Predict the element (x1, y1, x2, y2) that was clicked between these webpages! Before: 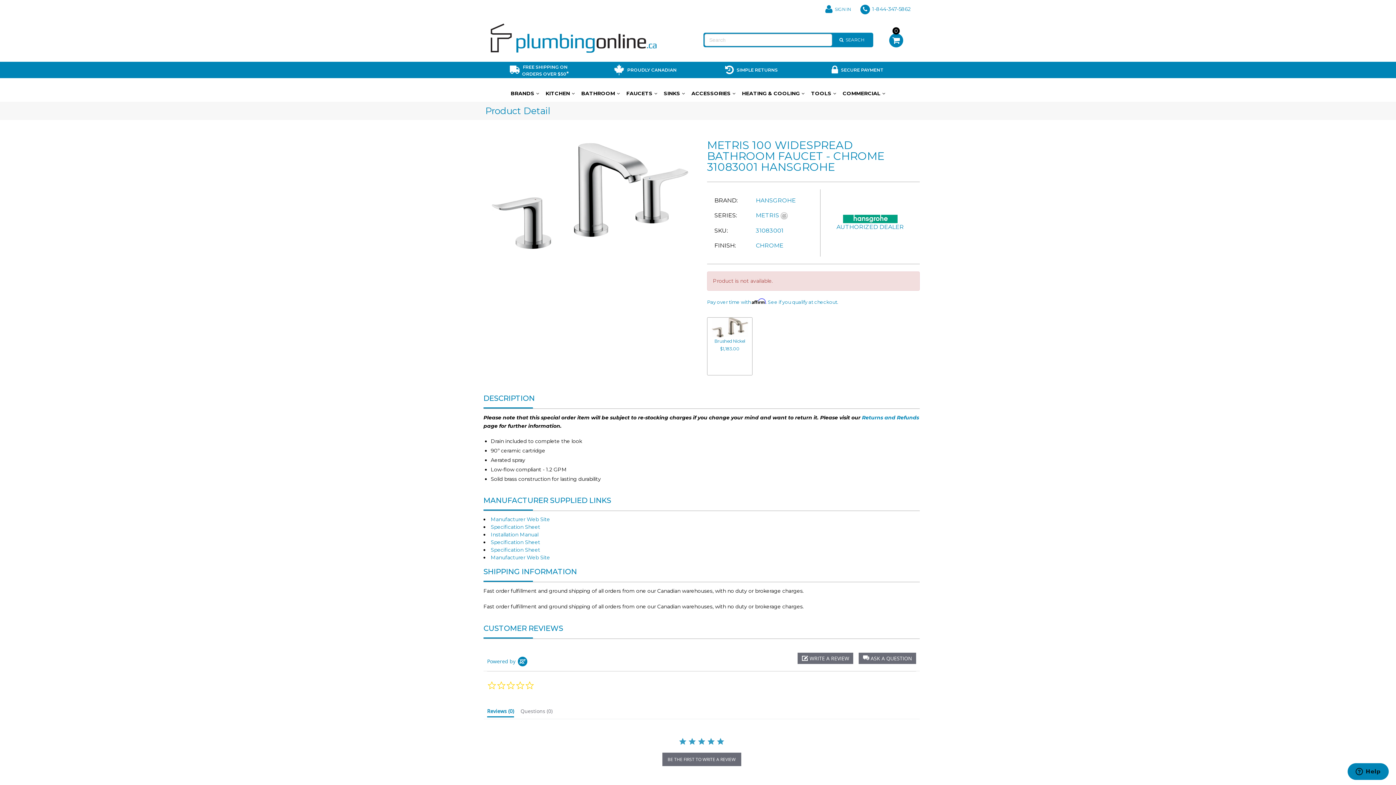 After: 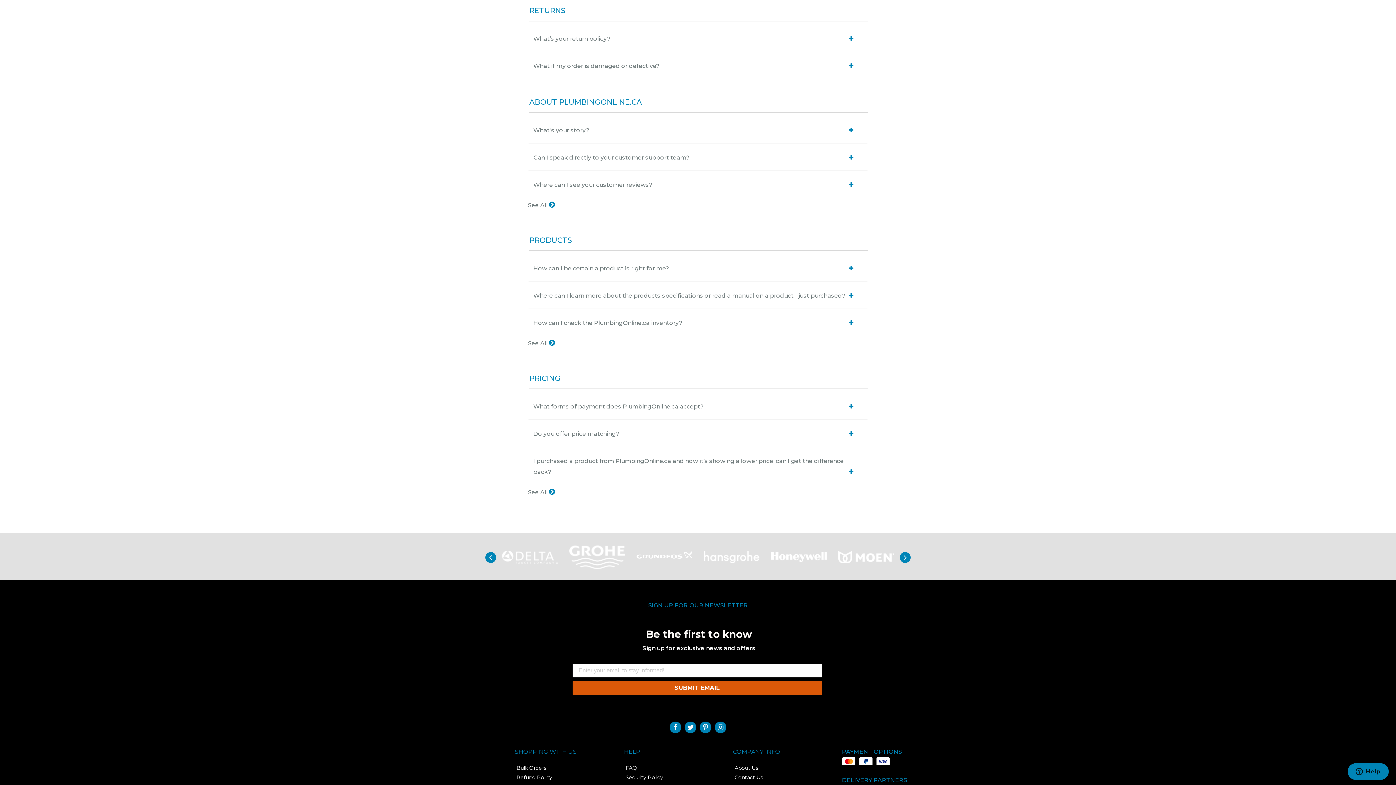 Action: bbox: (725, 66, 778, 72) label:  SIMPLE RETURNS